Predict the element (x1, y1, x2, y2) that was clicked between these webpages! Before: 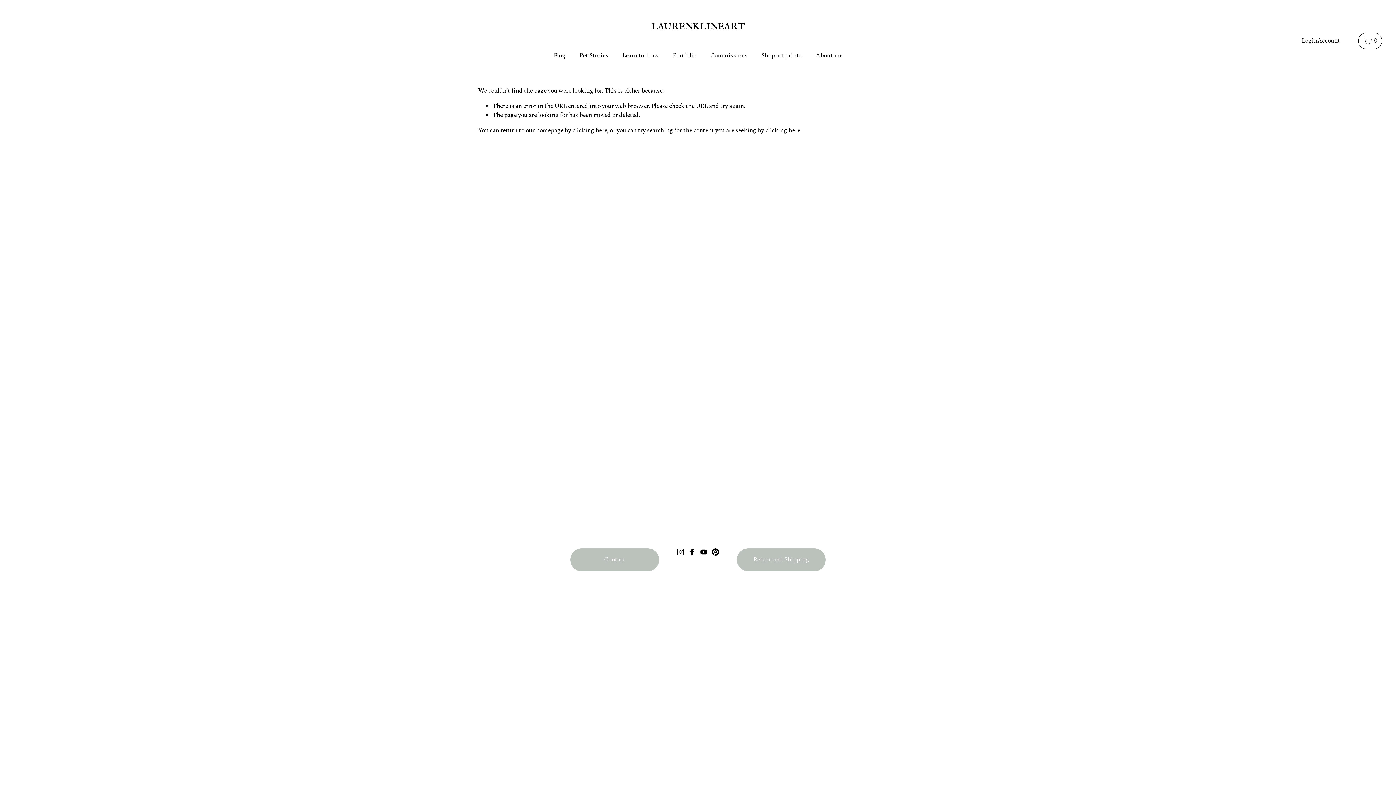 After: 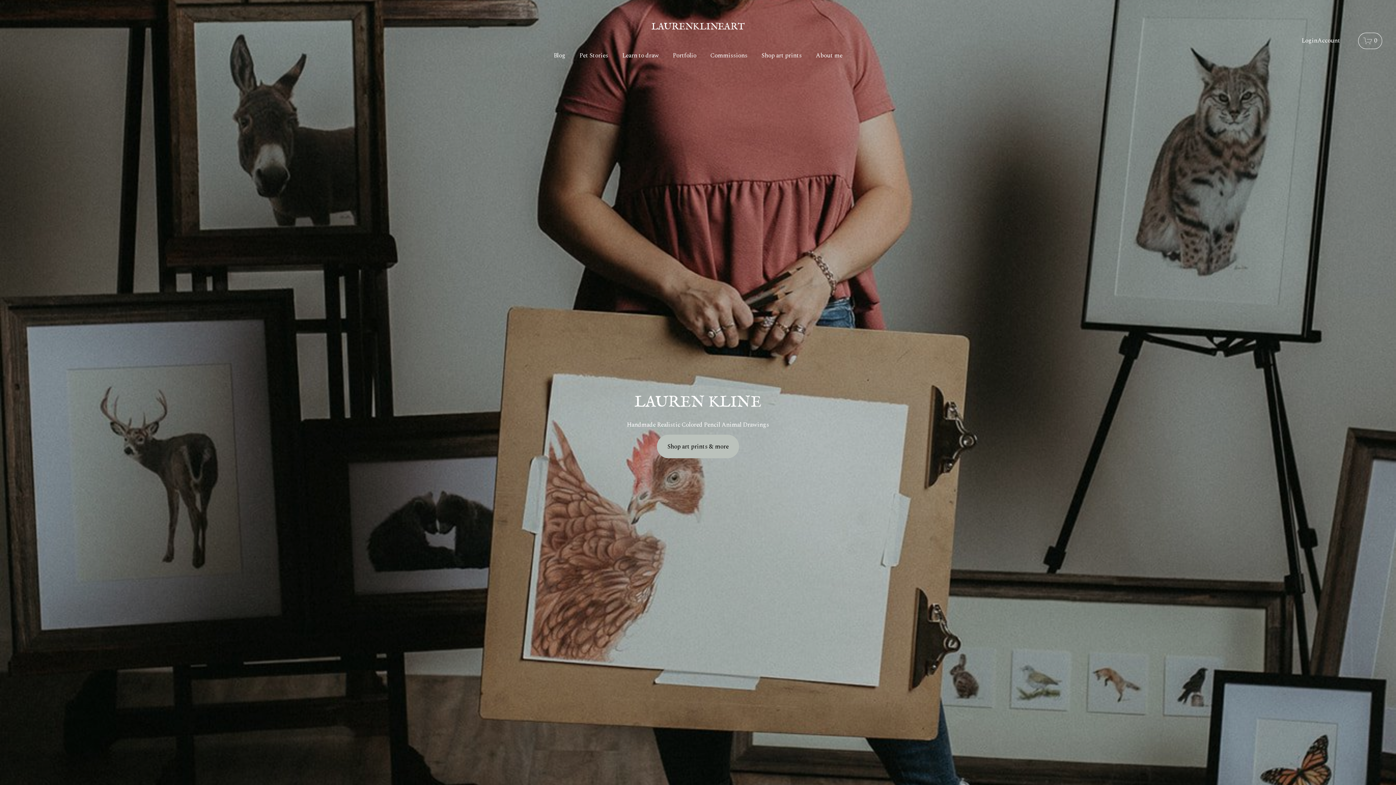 Action: bbox: (572, 125, 607, 135) label: clicking here